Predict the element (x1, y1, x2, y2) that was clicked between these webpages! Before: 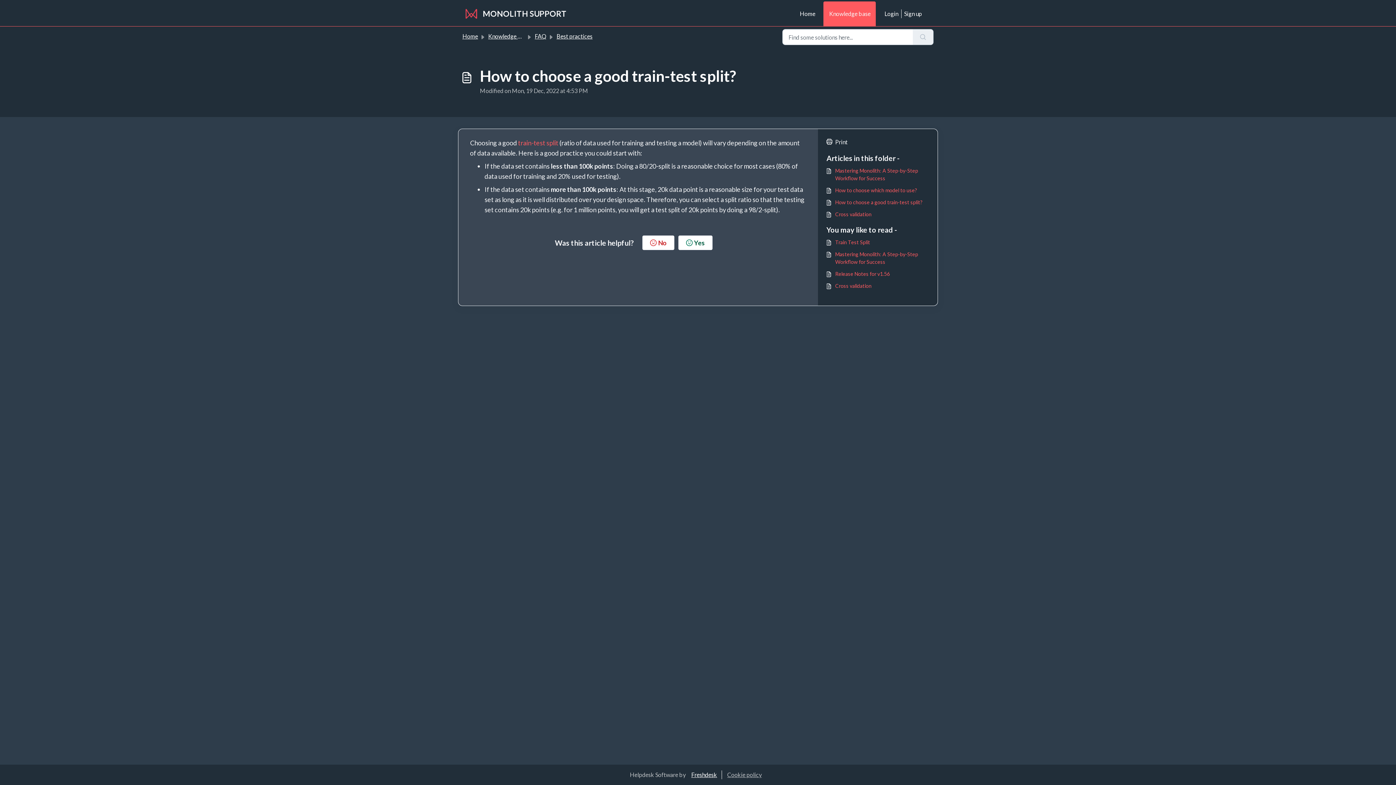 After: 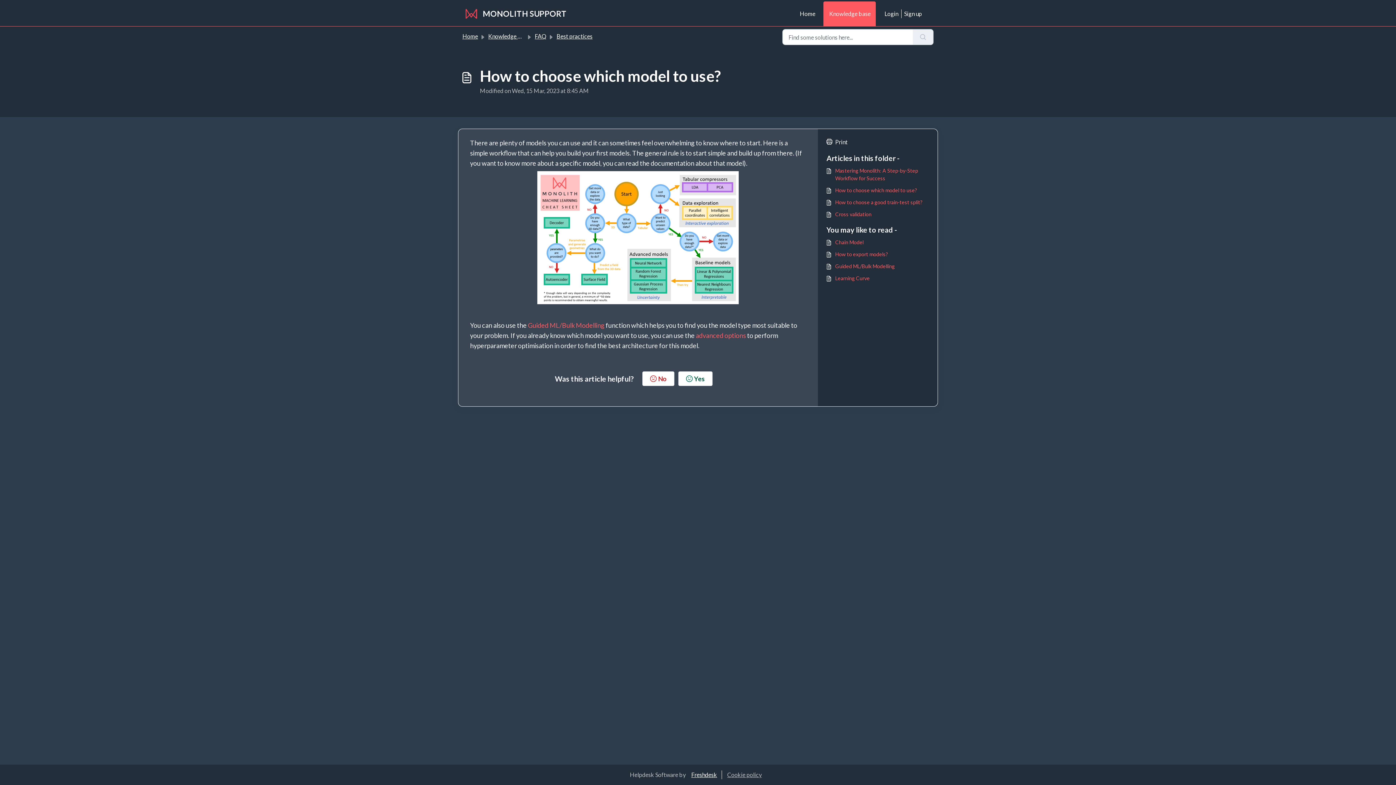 Action: label: How to choose which model to use? bbox: (826, 186, 929, 194)